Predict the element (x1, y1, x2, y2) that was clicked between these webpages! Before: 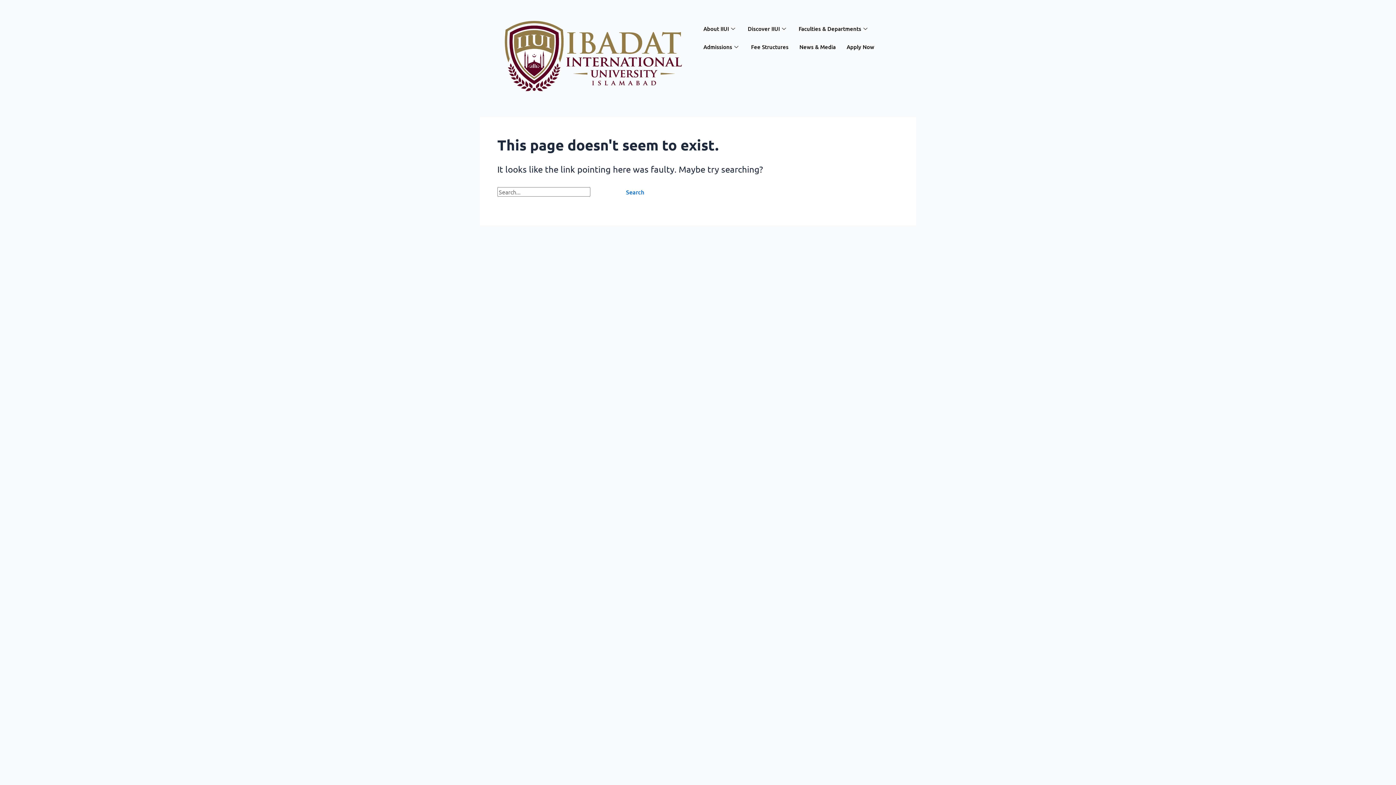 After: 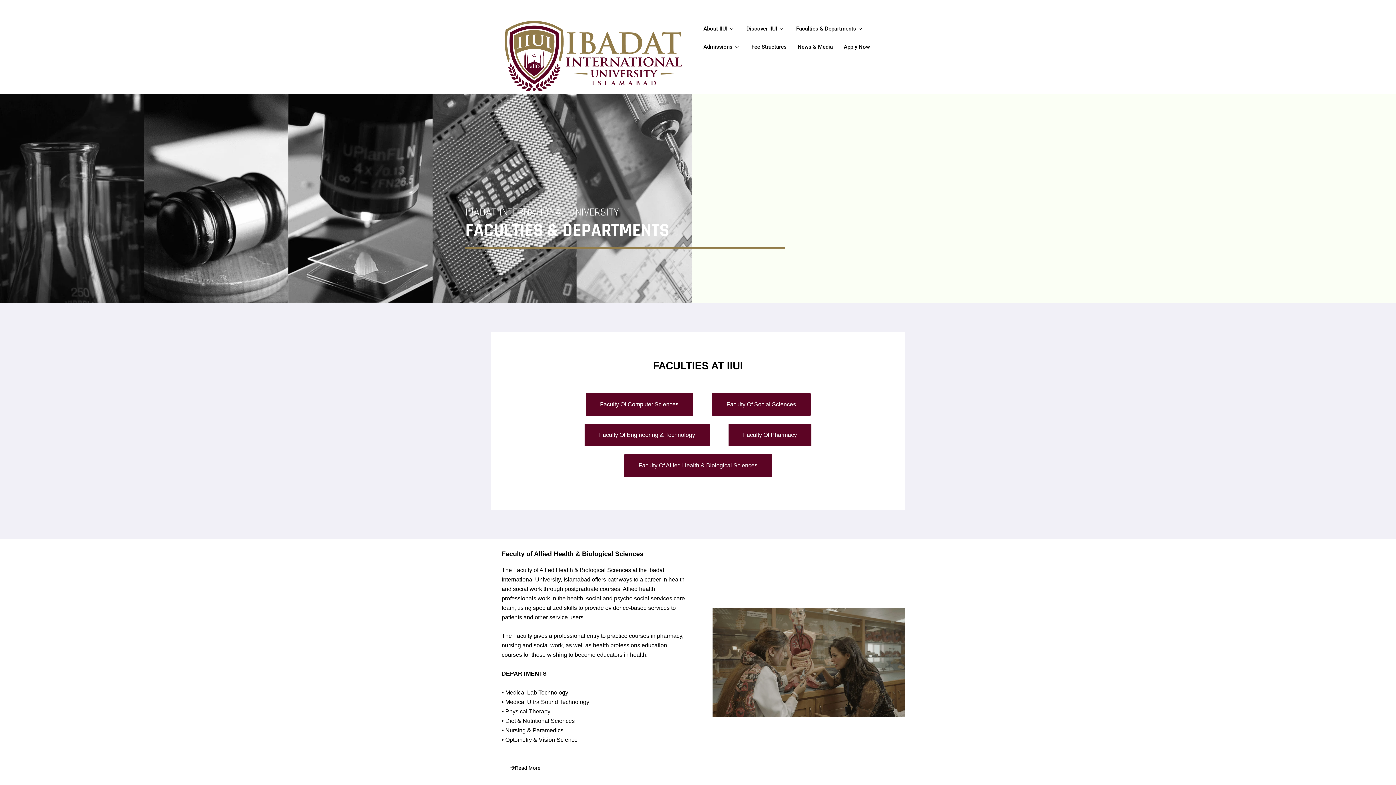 Action: bbox: (793, 19, 874, 37) label: Faculties & Departments